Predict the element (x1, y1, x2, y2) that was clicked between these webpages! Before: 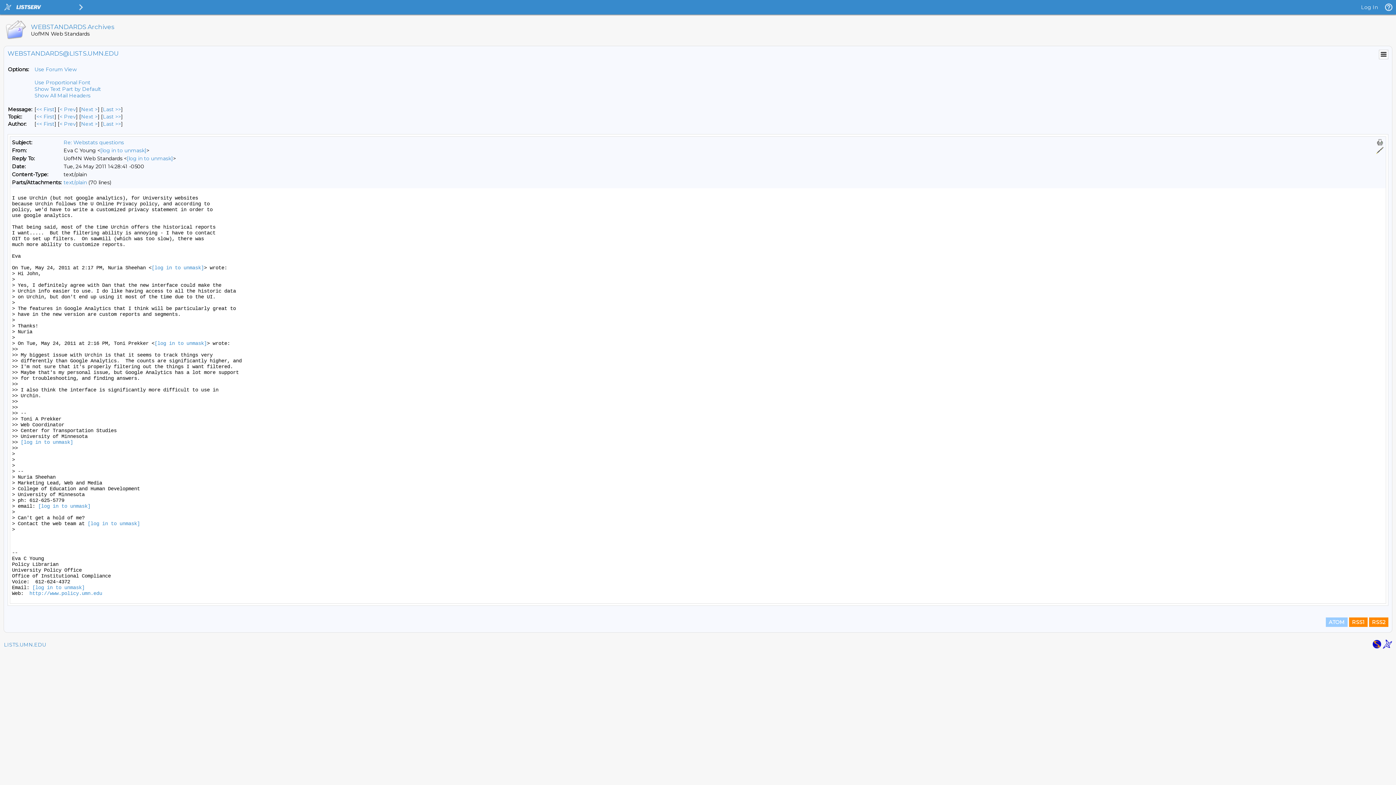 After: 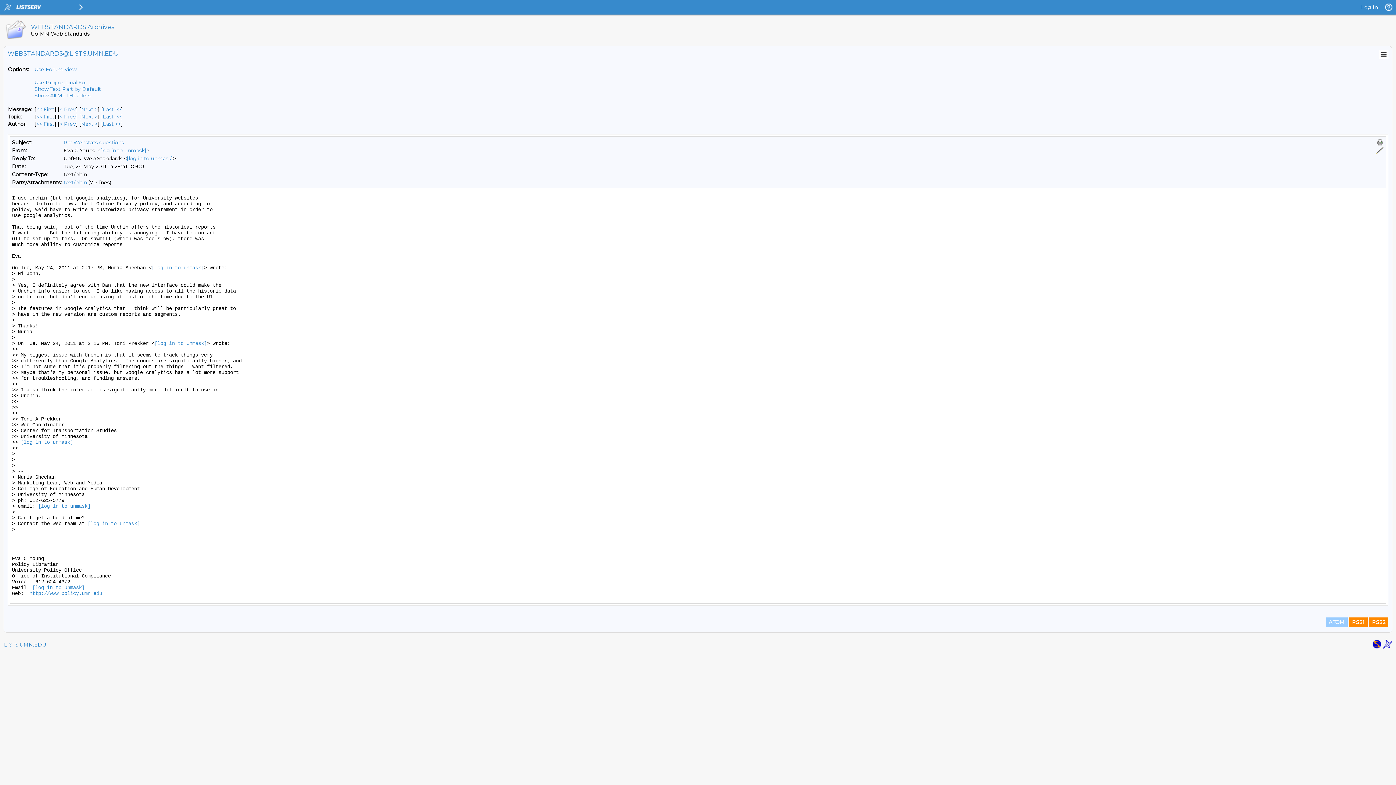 Action: bbox: (1372, 644, 1381, 650)